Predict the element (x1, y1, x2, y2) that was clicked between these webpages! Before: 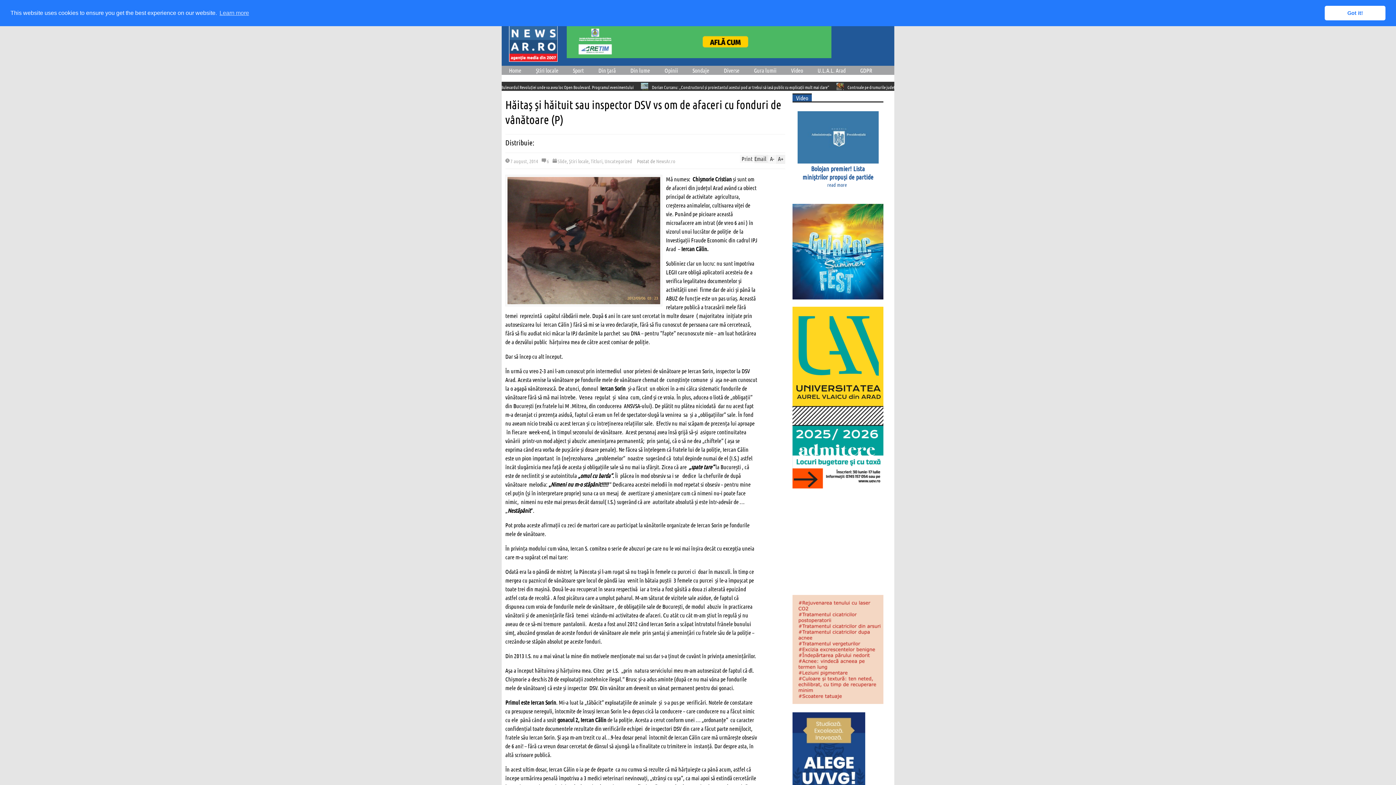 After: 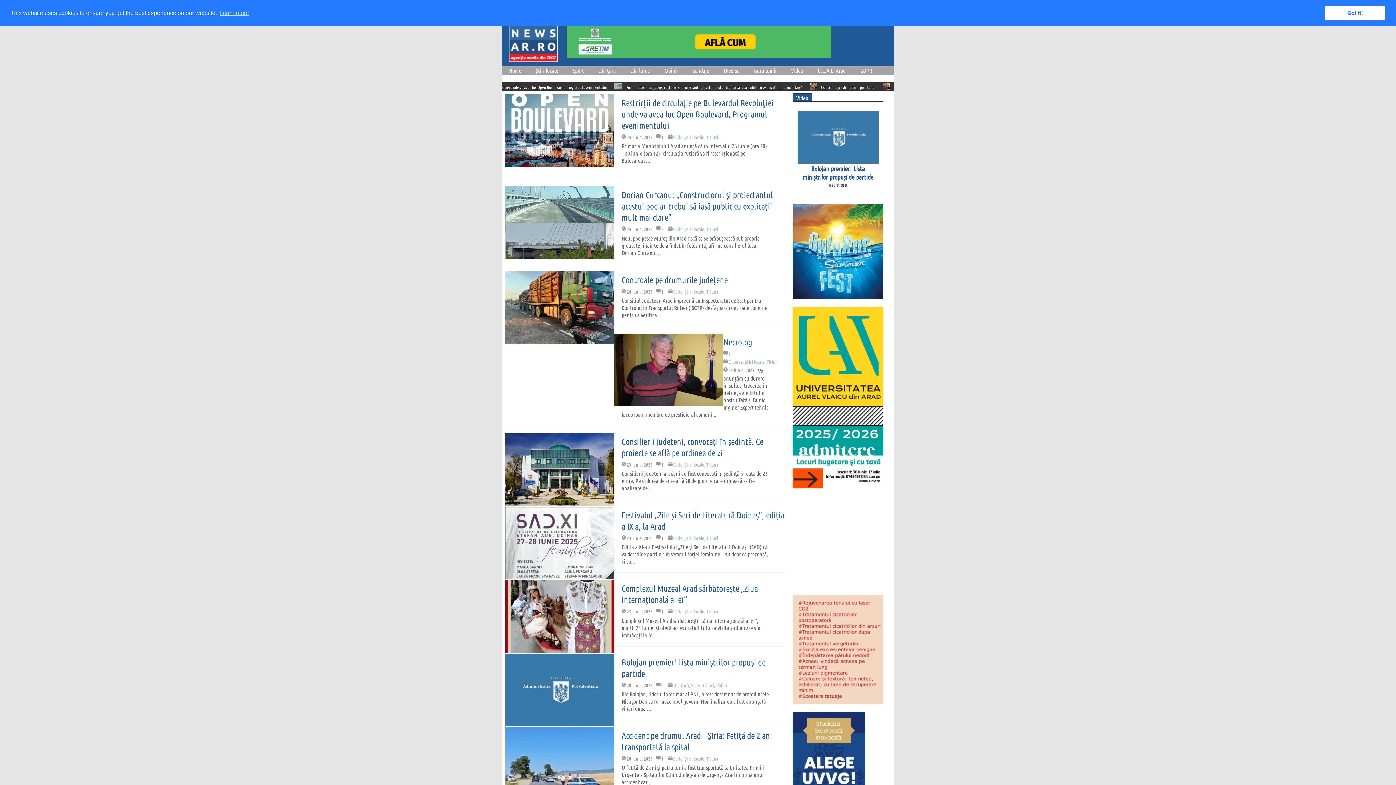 Action: label: Titluri bbox: (590, 157, 602, 164)